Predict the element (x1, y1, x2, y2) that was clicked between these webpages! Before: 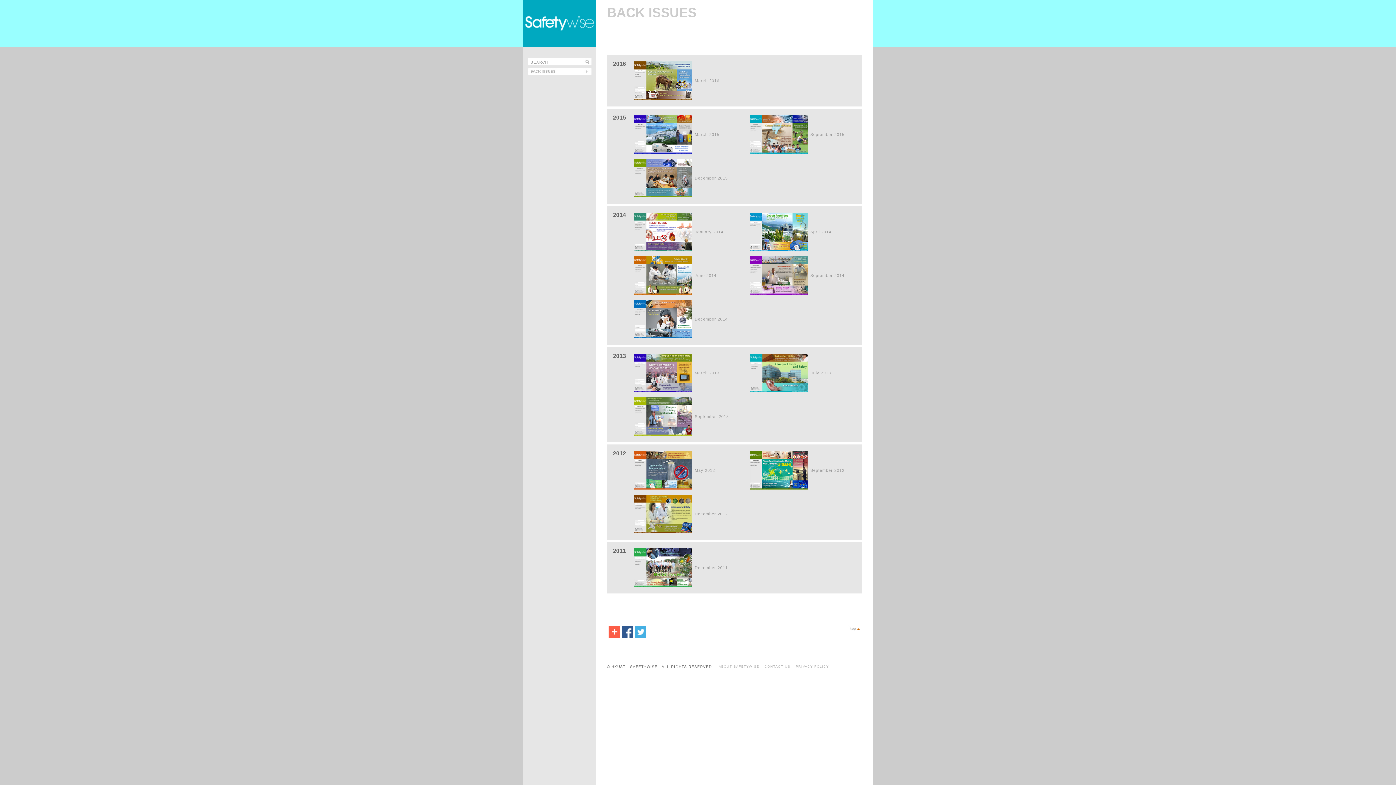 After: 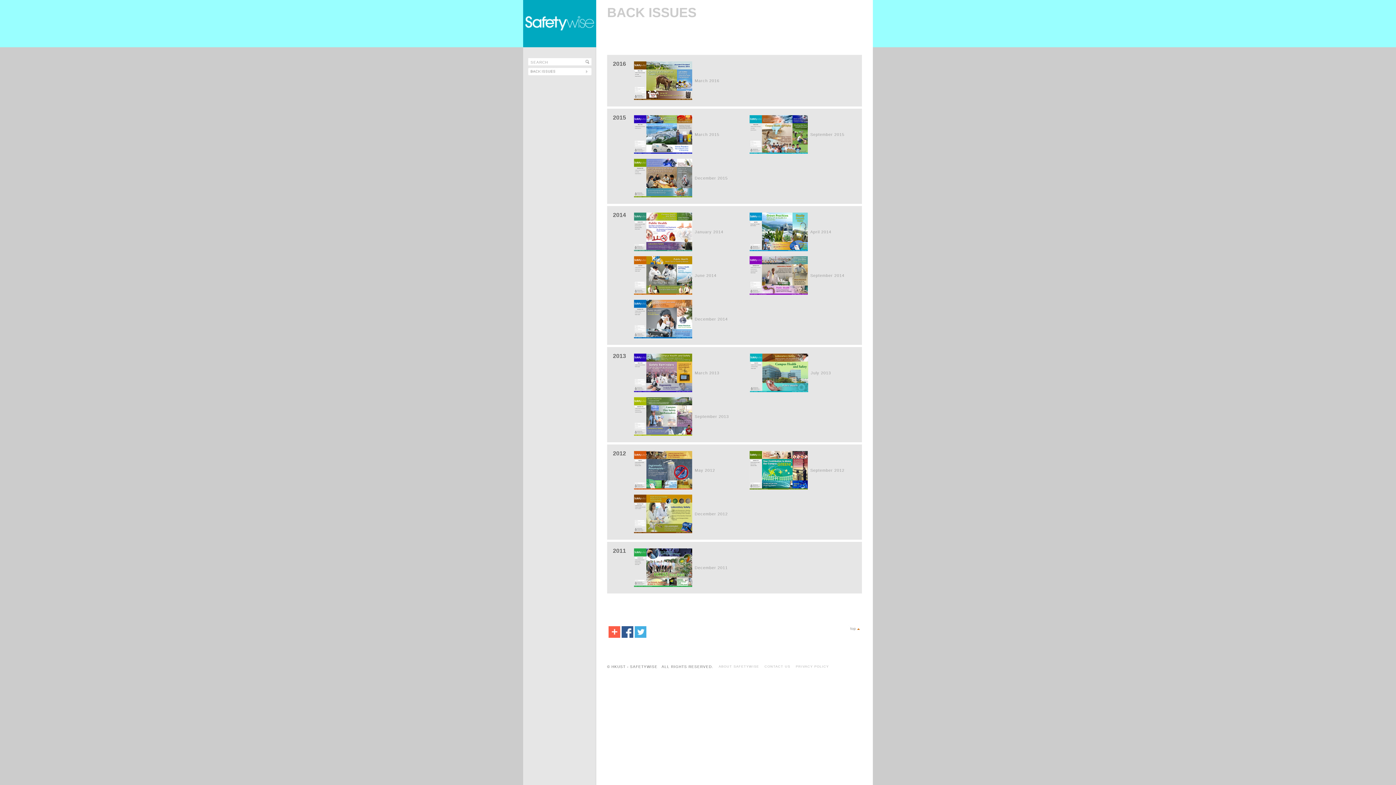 Action: bbox: (749, 256, 808, 260)